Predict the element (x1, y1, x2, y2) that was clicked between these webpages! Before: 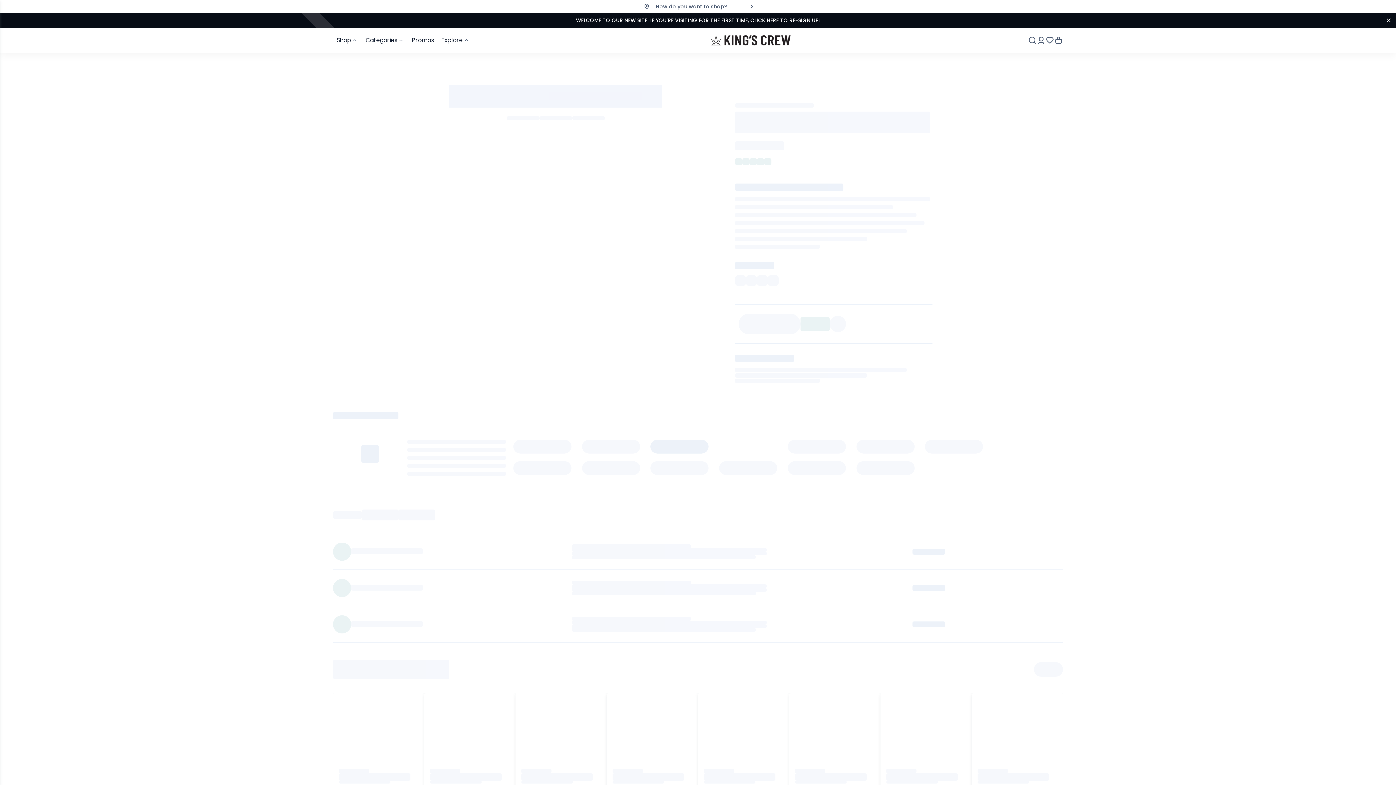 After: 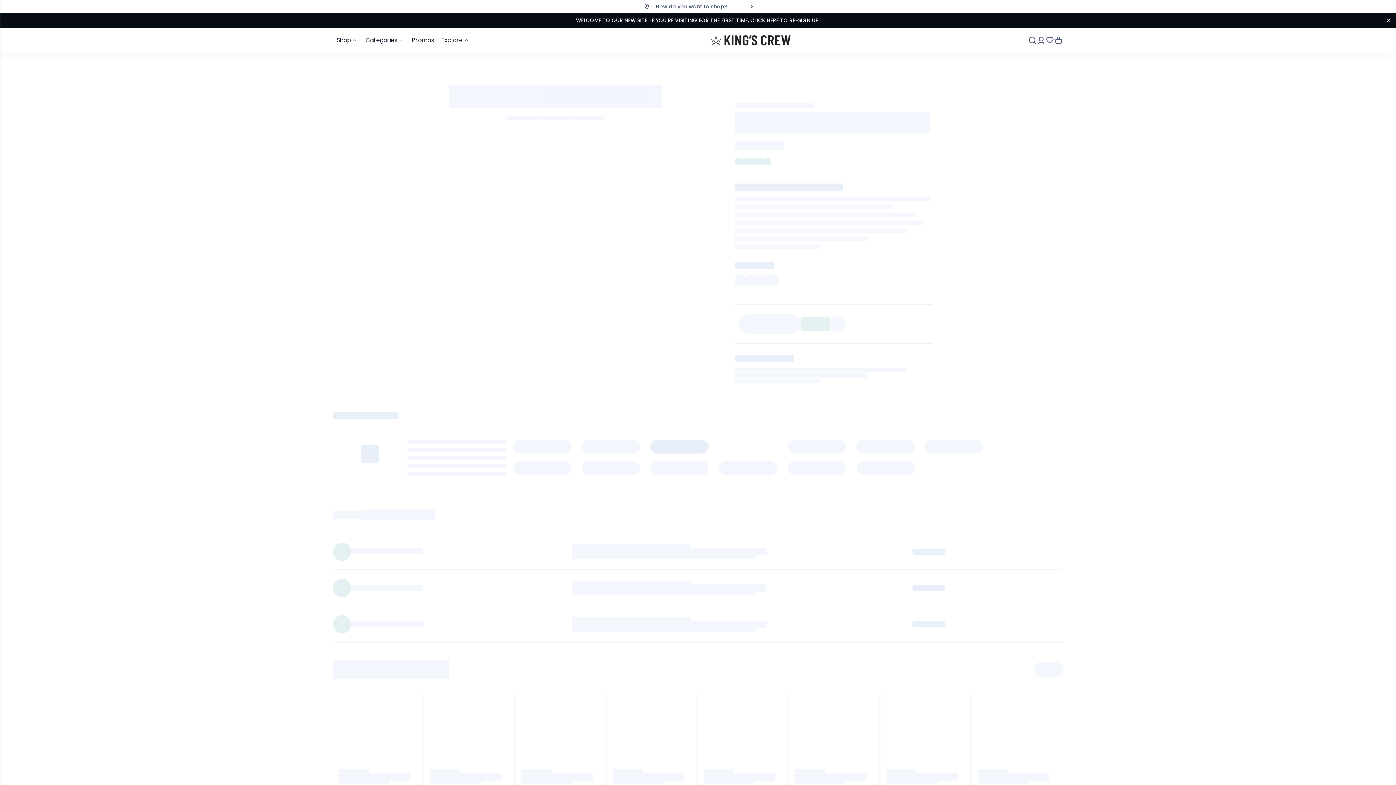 Action: label: WELCOME TO OUR NEW SITE! IF YOU'RE VISITING FOR THE FIRST TIME, CLICK HERE TO RE-SIGN UP! bbox: (576, 16, 820, 24)